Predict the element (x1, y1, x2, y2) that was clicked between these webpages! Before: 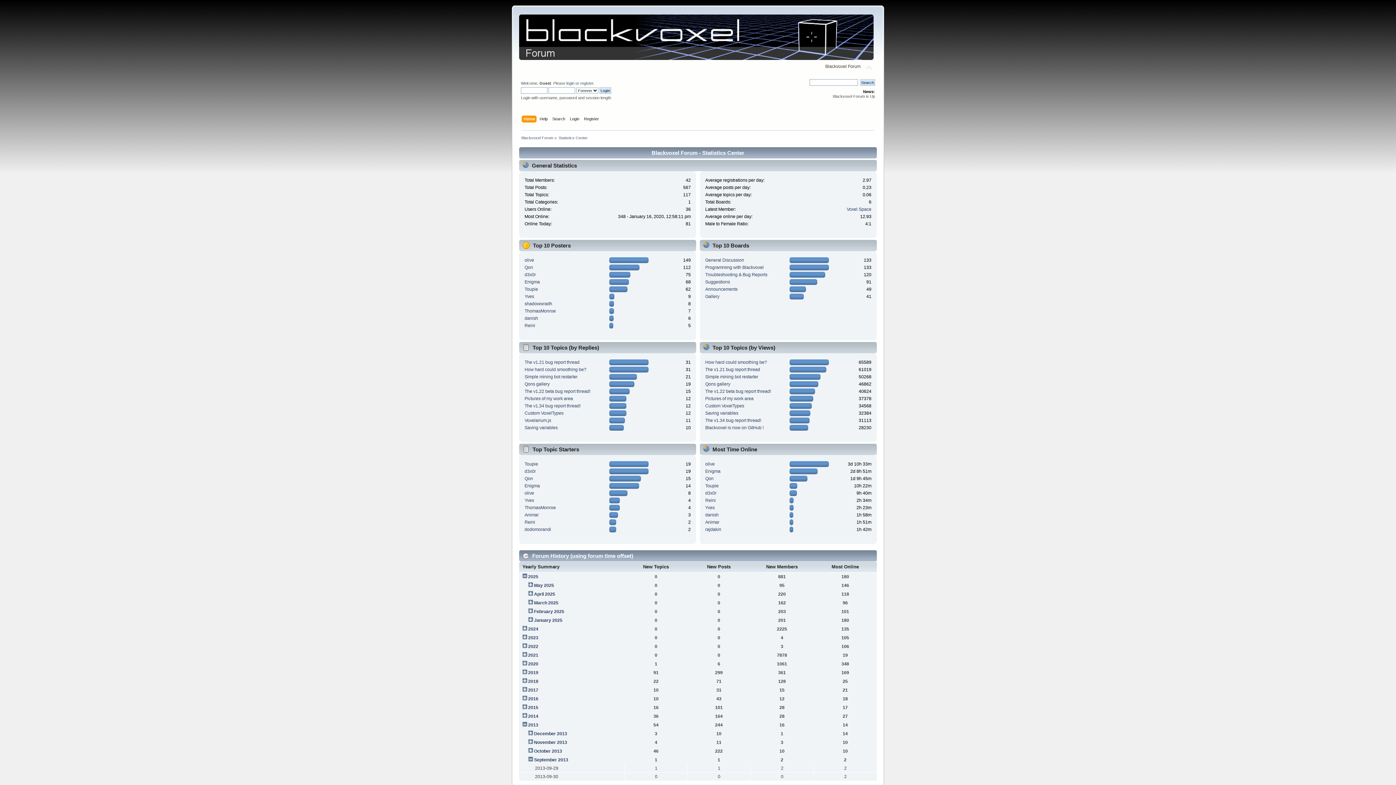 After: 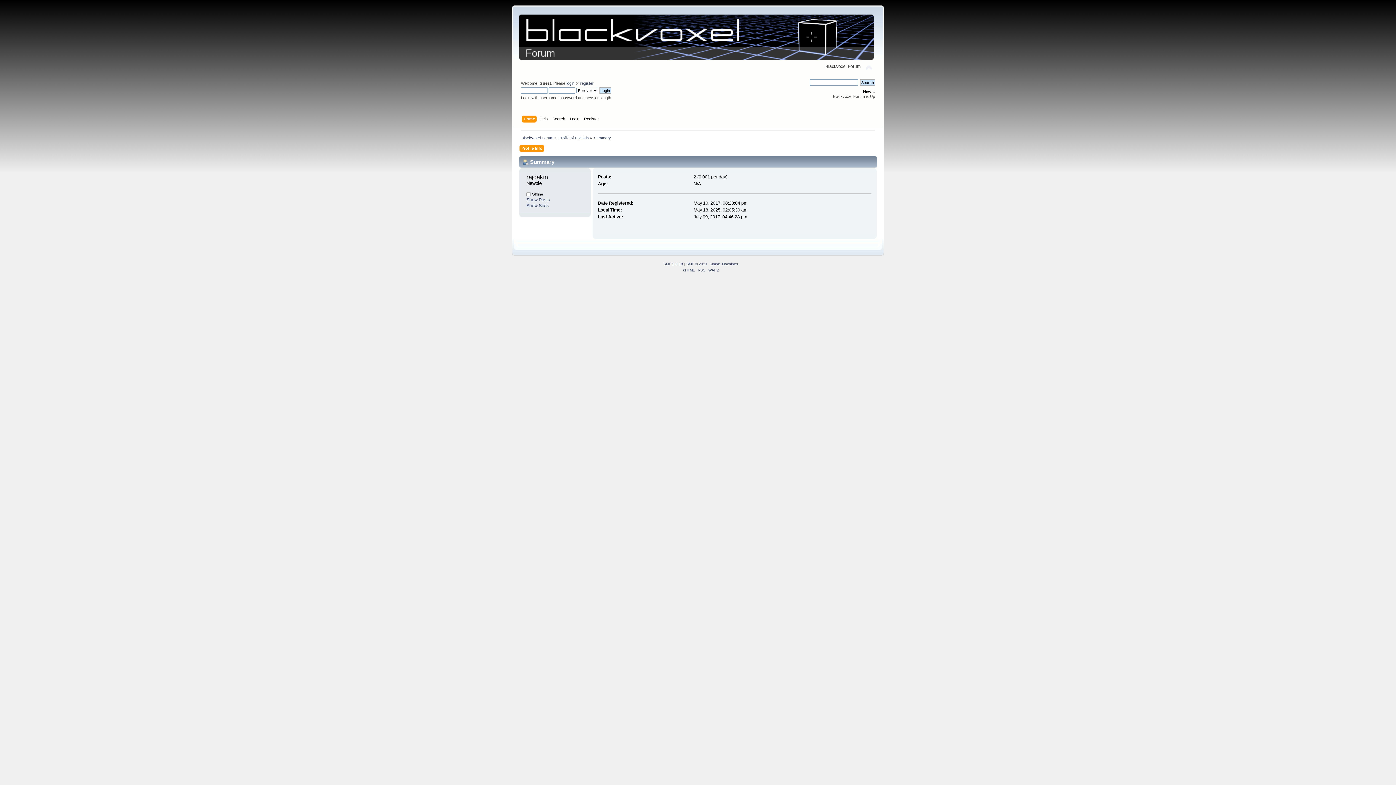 Action: bbox: (705, 527, 721, 532) label: rajdakin